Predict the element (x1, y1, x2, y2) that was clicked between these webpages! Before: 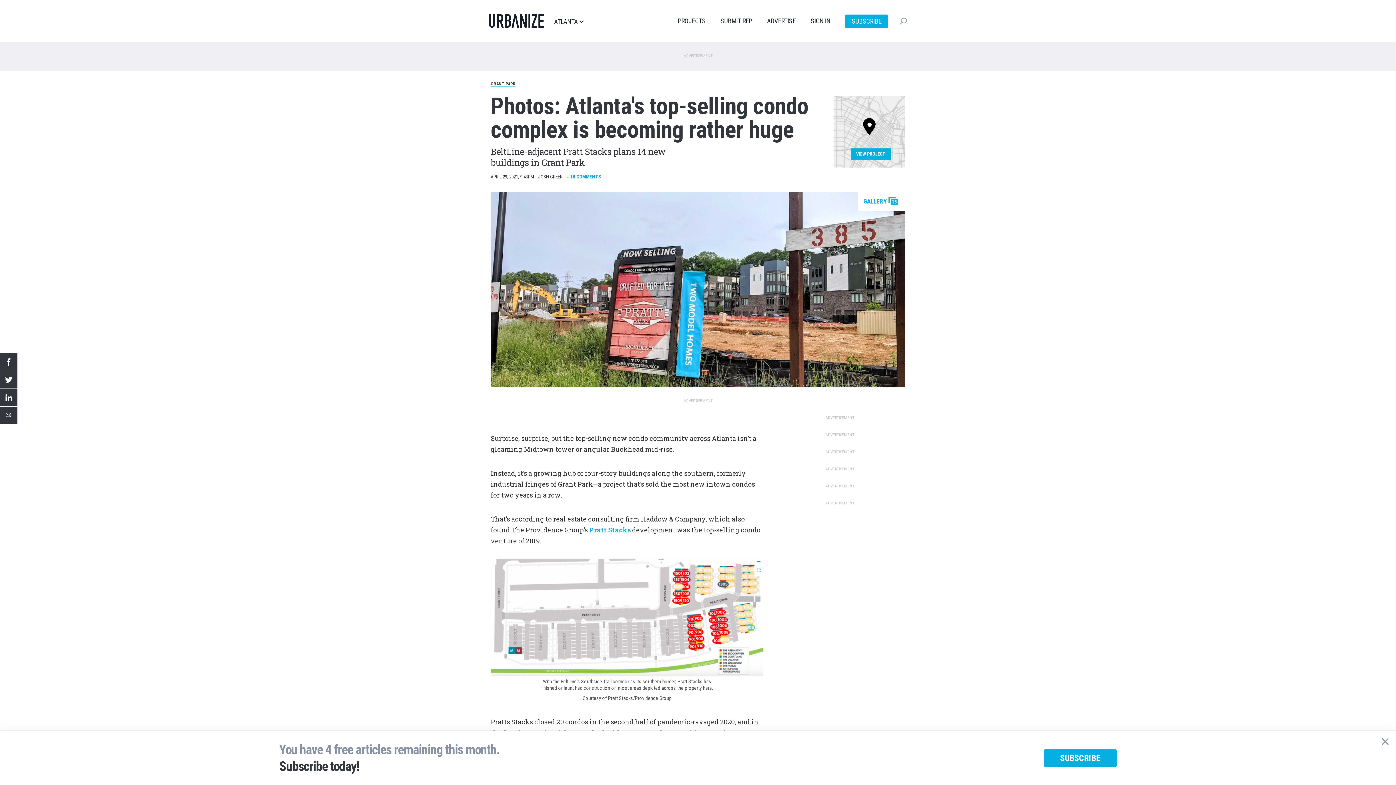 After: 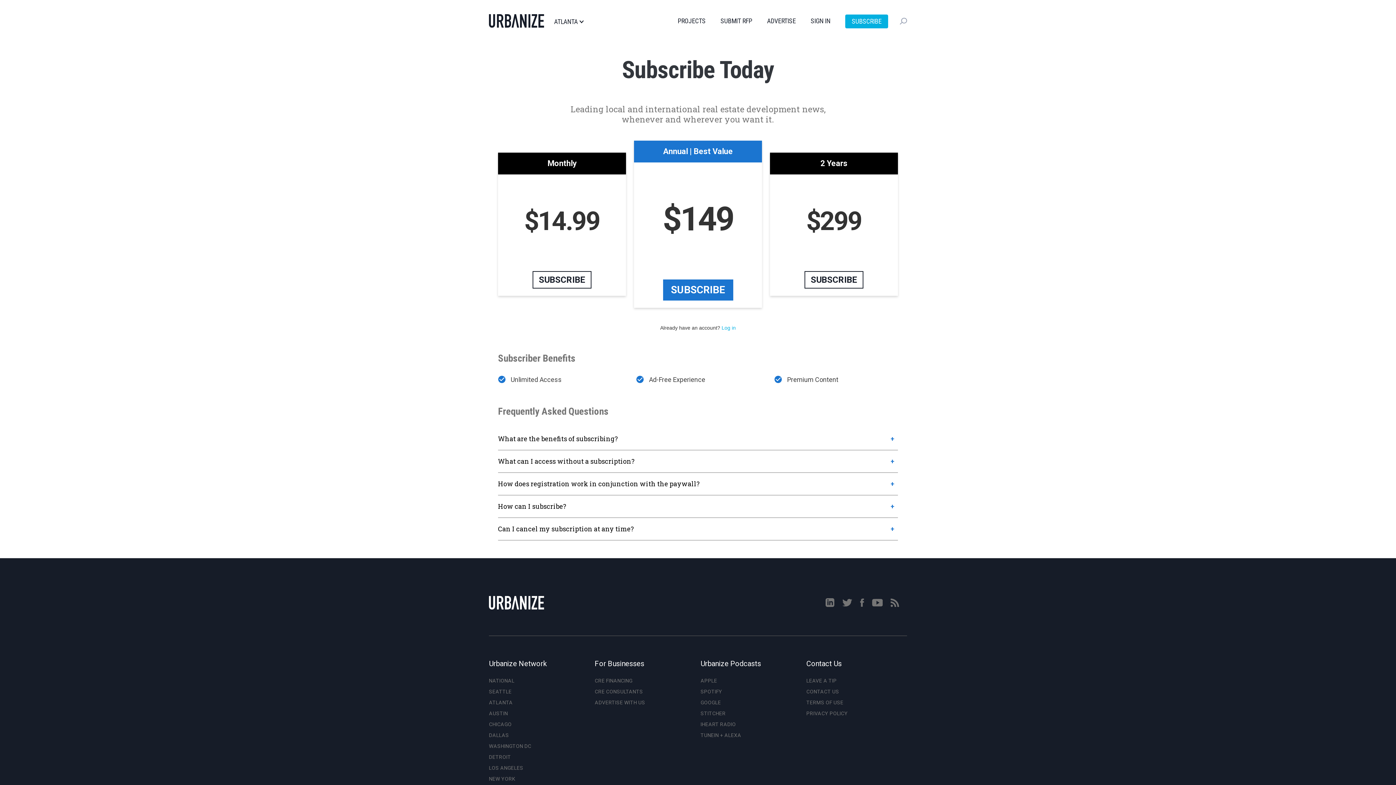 Action: label: SUBSCRIBE bbox: (845, 14, 888, 28)